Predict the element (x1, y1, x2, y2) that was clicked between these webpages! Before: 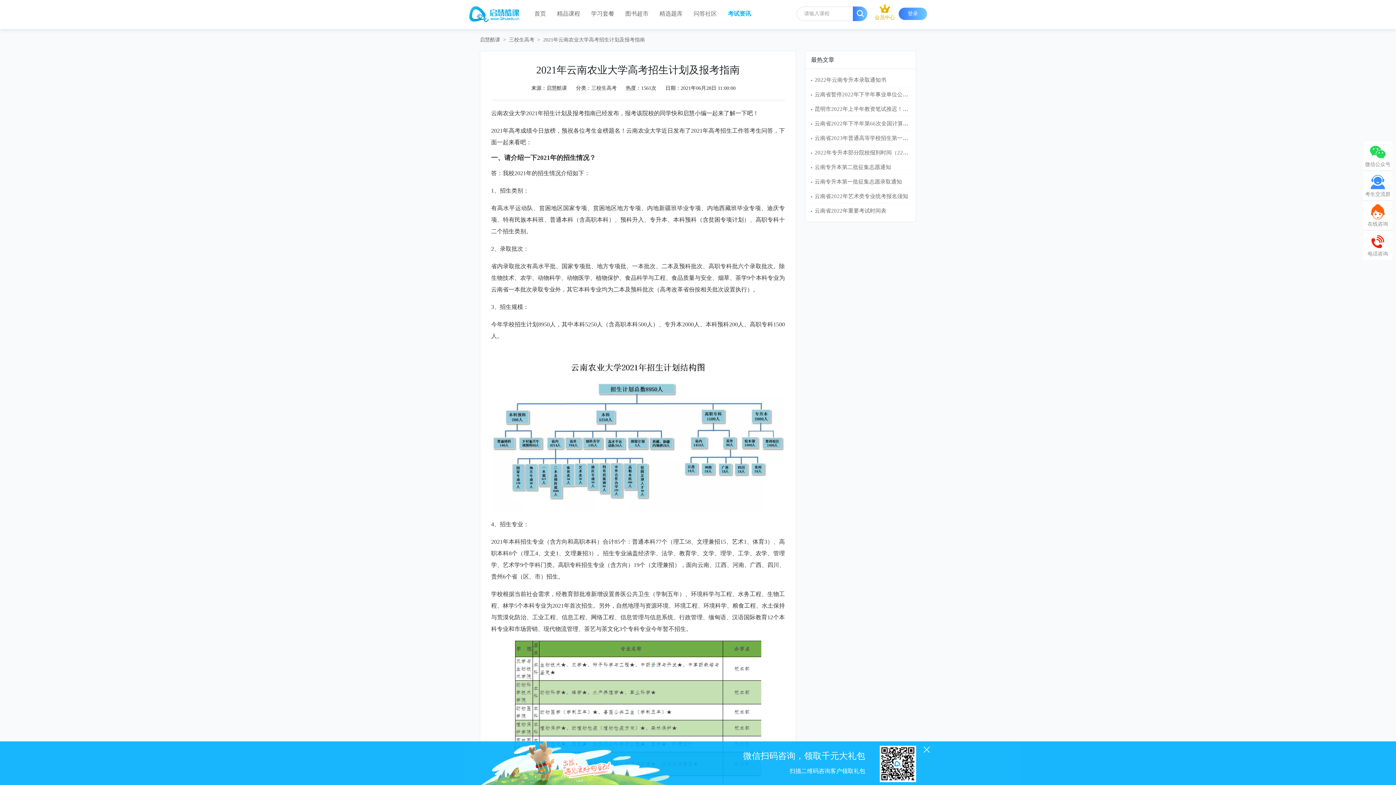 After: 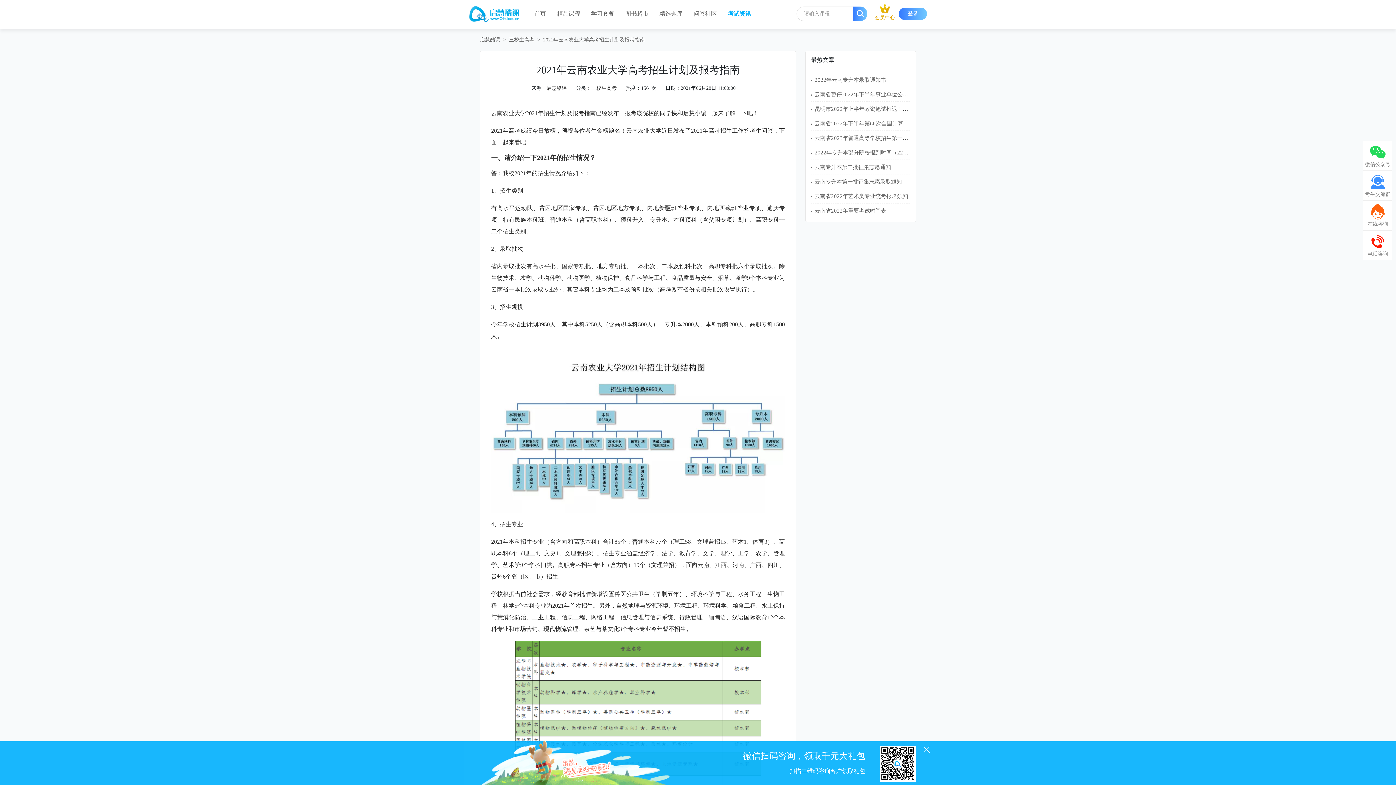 Action: bbox: (853, 6, 867, 21)